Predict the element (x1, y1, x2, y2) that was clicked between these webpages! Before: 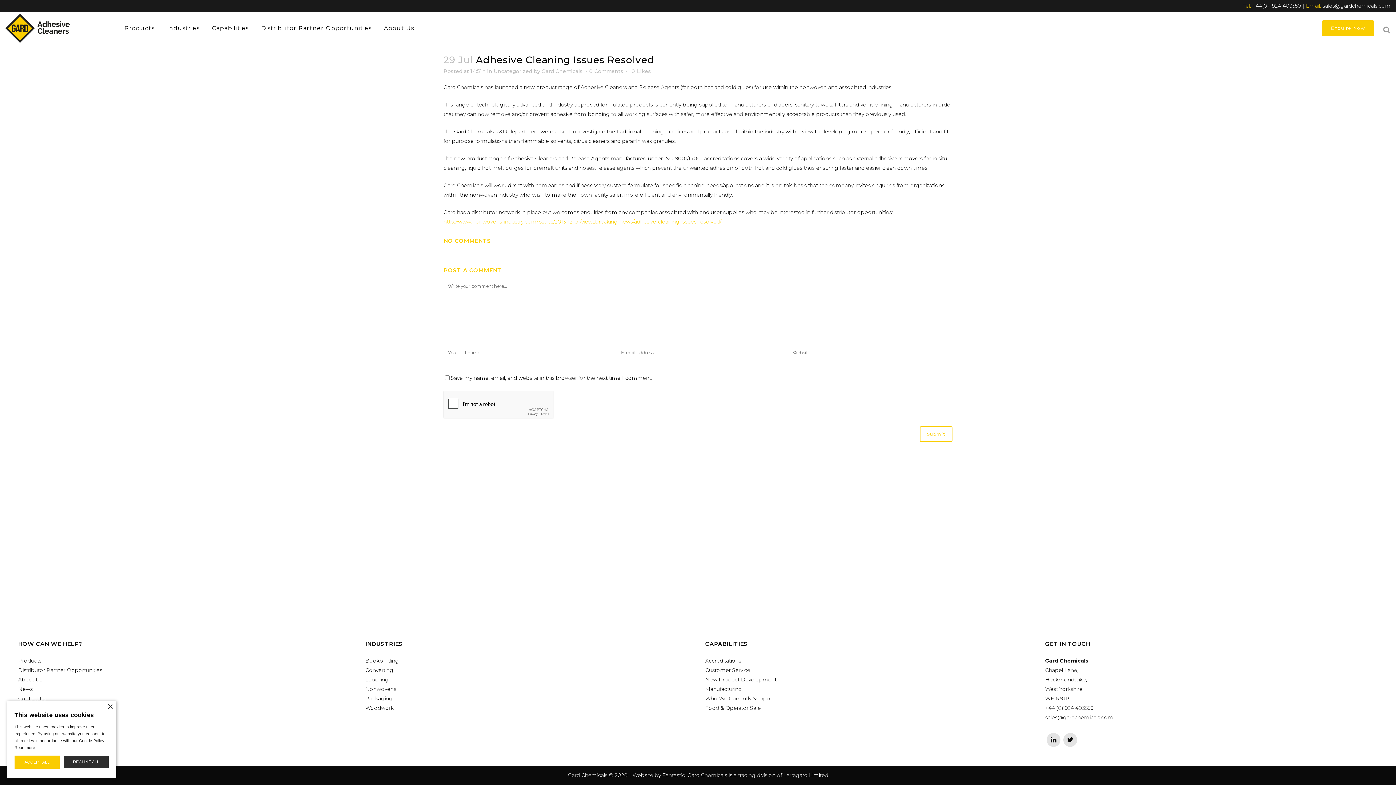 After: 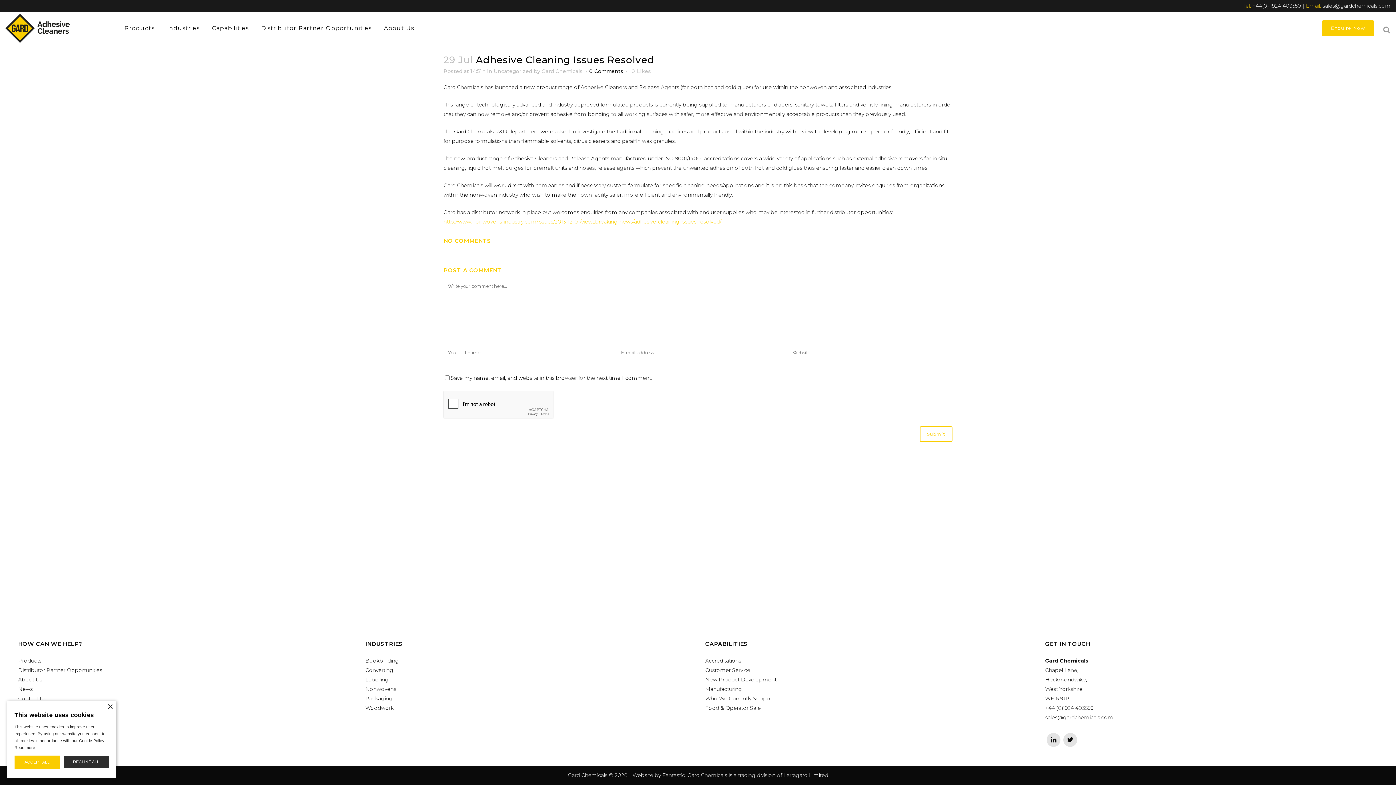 Action: label: 0 Comments bbox: (589, 68, 623, 74)